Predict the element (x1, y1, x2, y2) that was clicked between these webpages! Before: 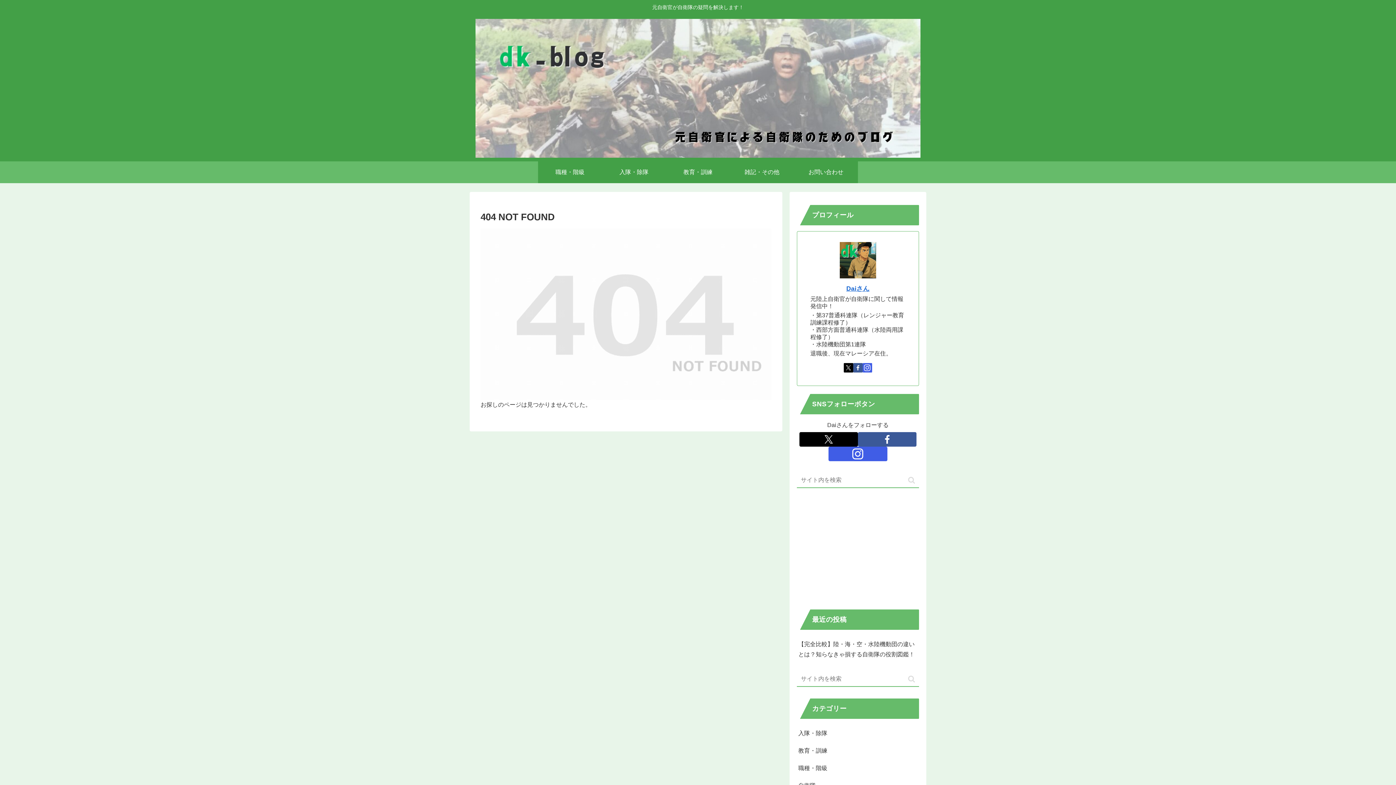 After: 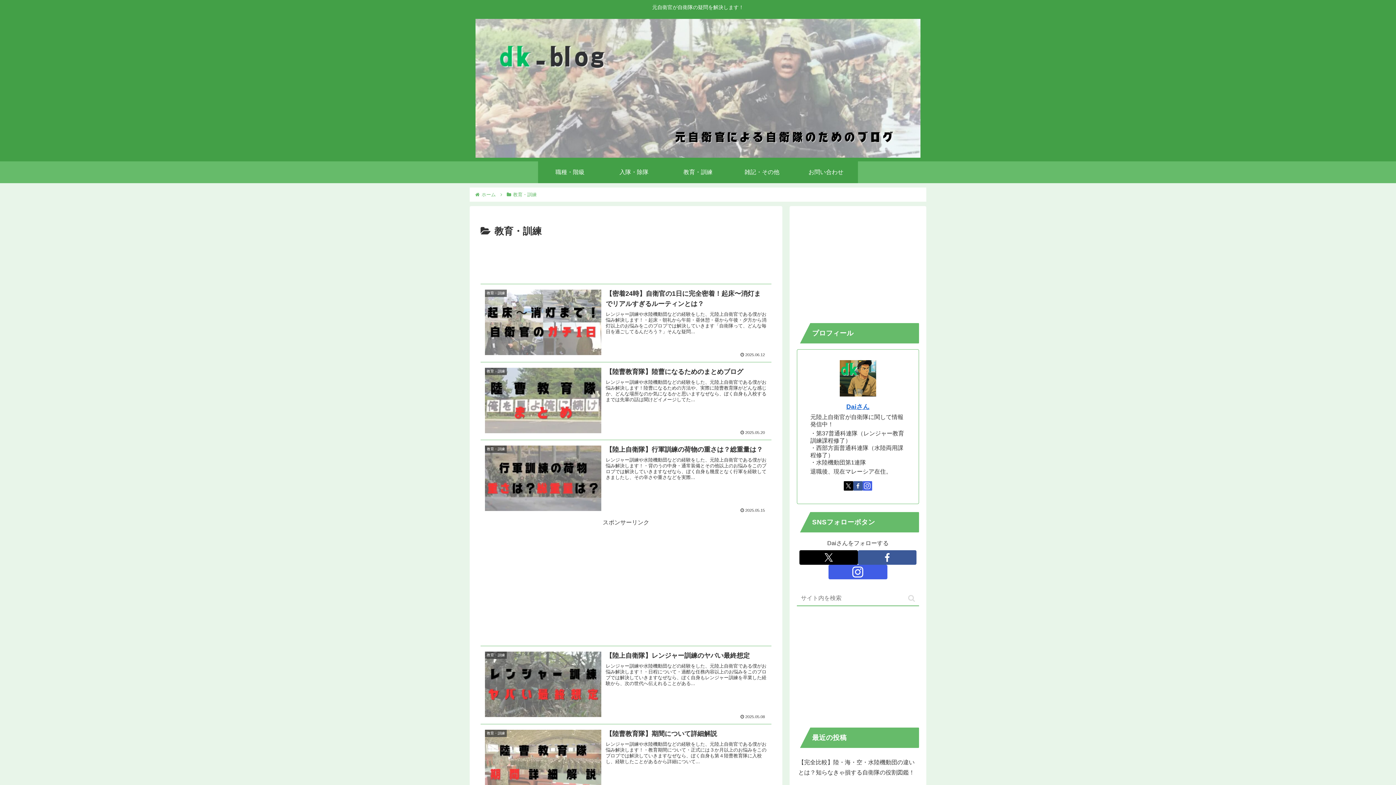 Action: label: 教育・訓練 bbox: (797, 742, 919, 759)